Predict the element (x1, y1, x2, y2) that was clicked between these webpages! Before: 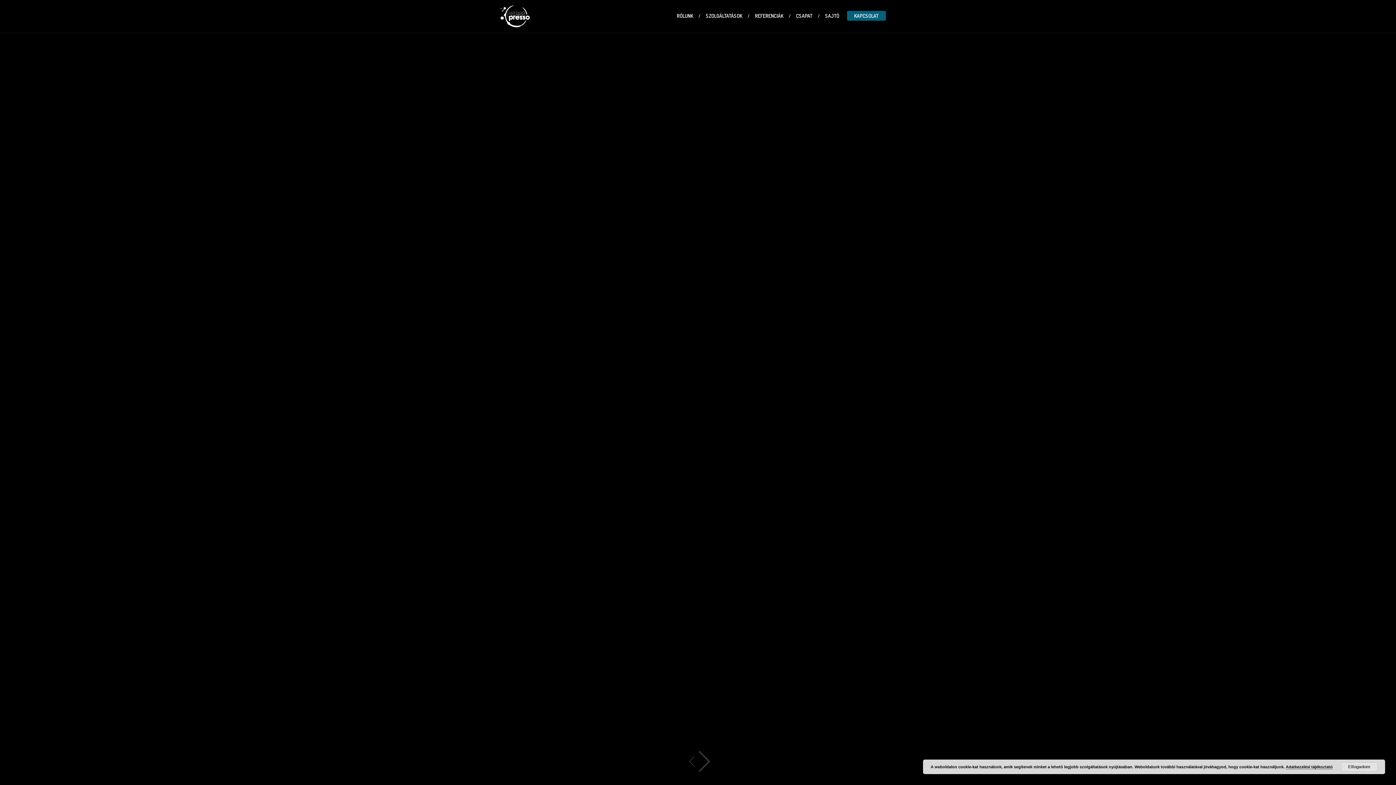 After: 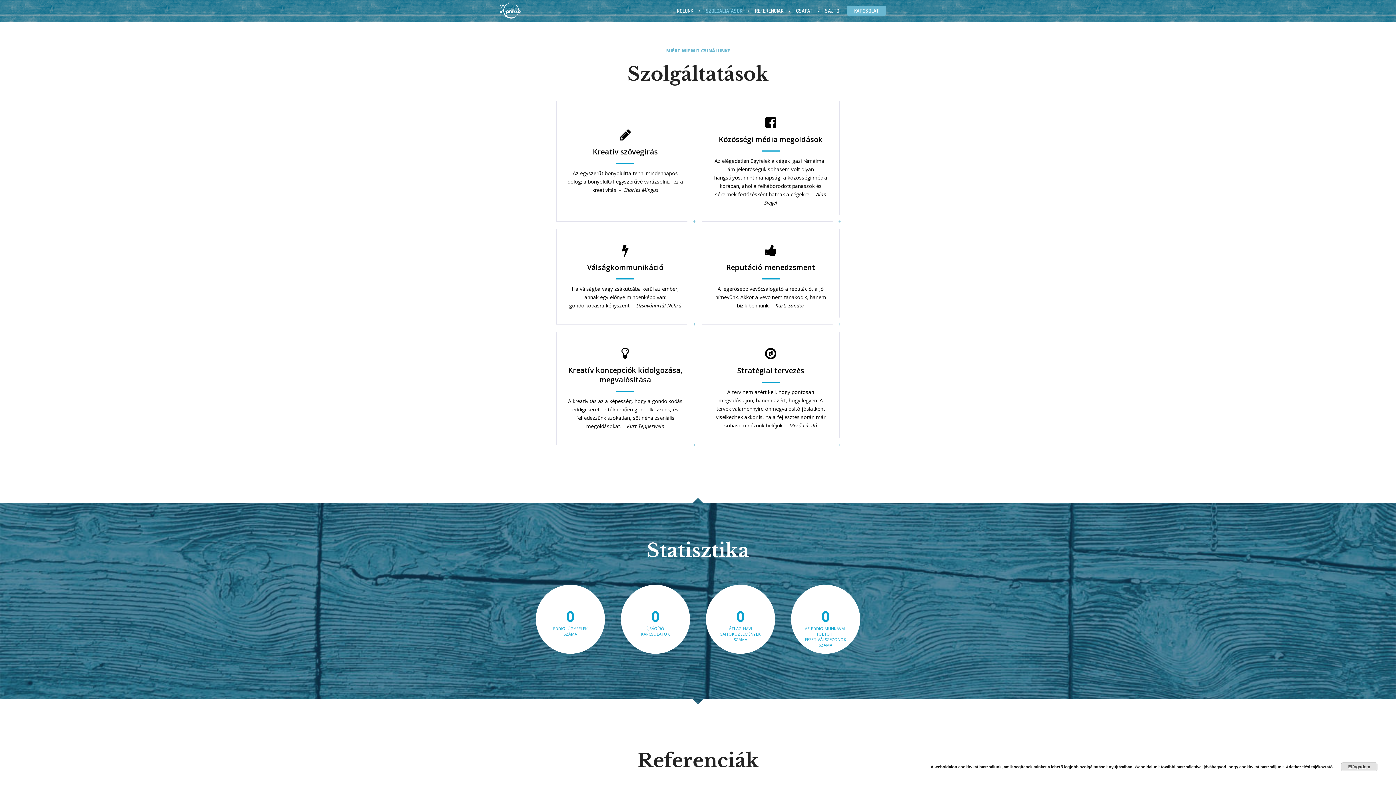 Action: bbox: (704, 10, 744, 20) label: SZOLGÁLTATÁSOK